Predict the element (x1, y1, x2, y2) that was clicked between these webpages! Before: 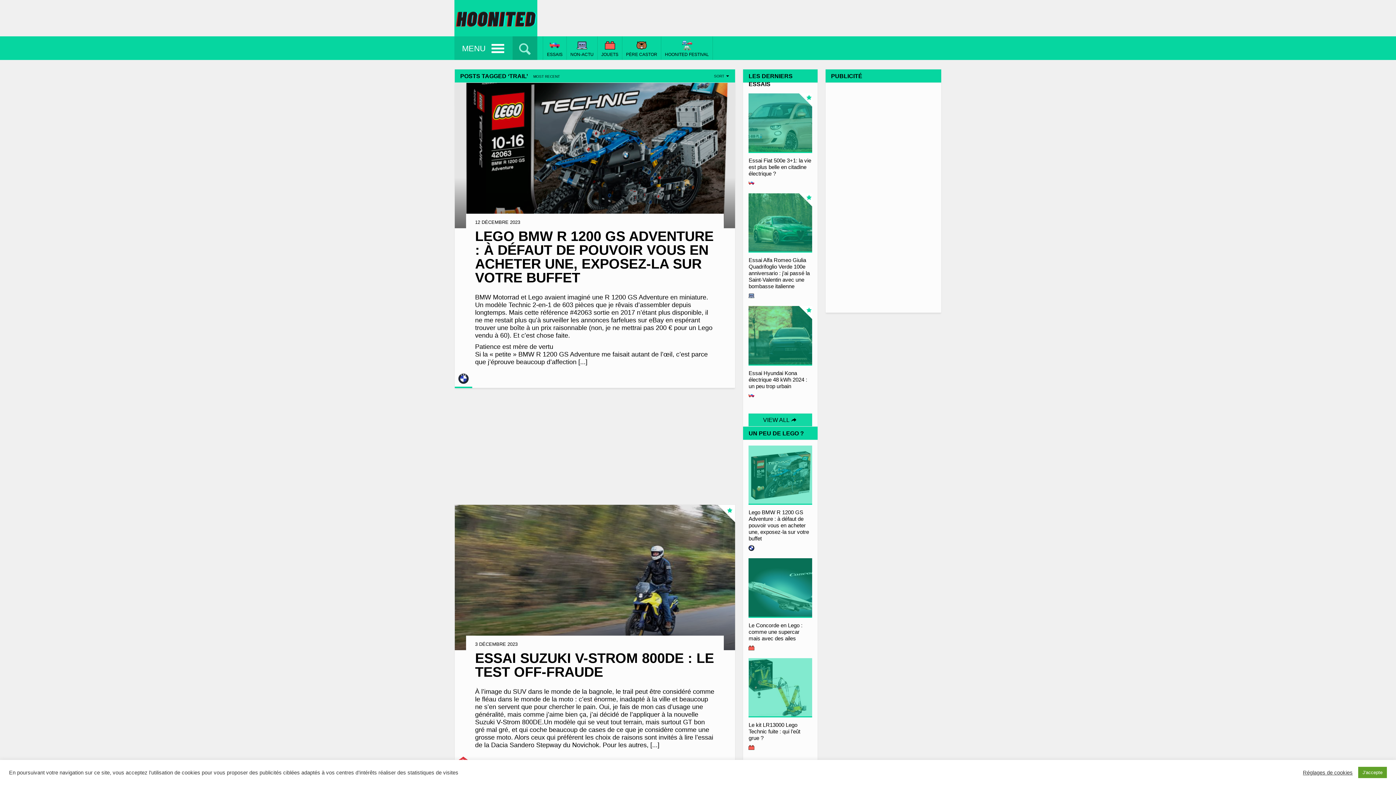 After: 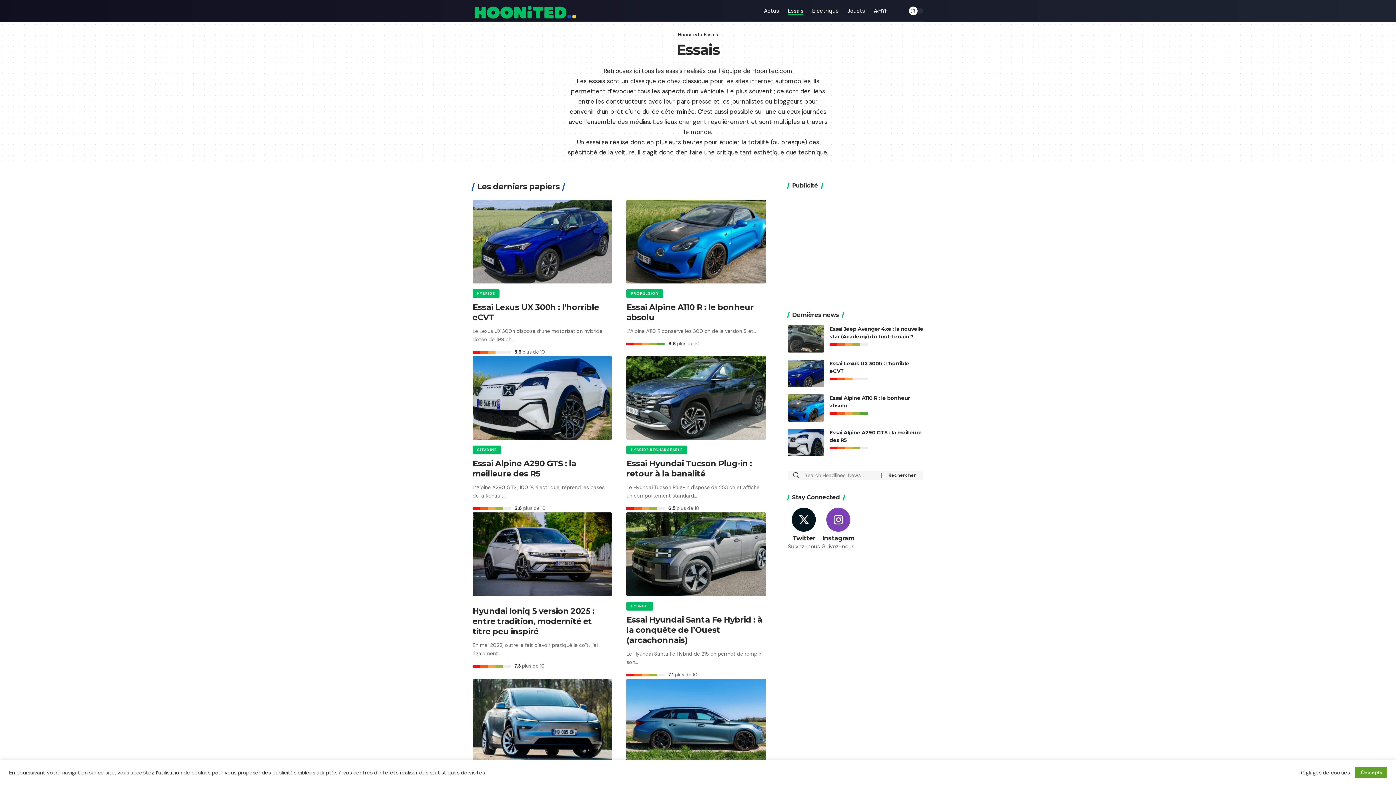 Action: label: ESSAIS bbox: (543, 36, 566, 60)